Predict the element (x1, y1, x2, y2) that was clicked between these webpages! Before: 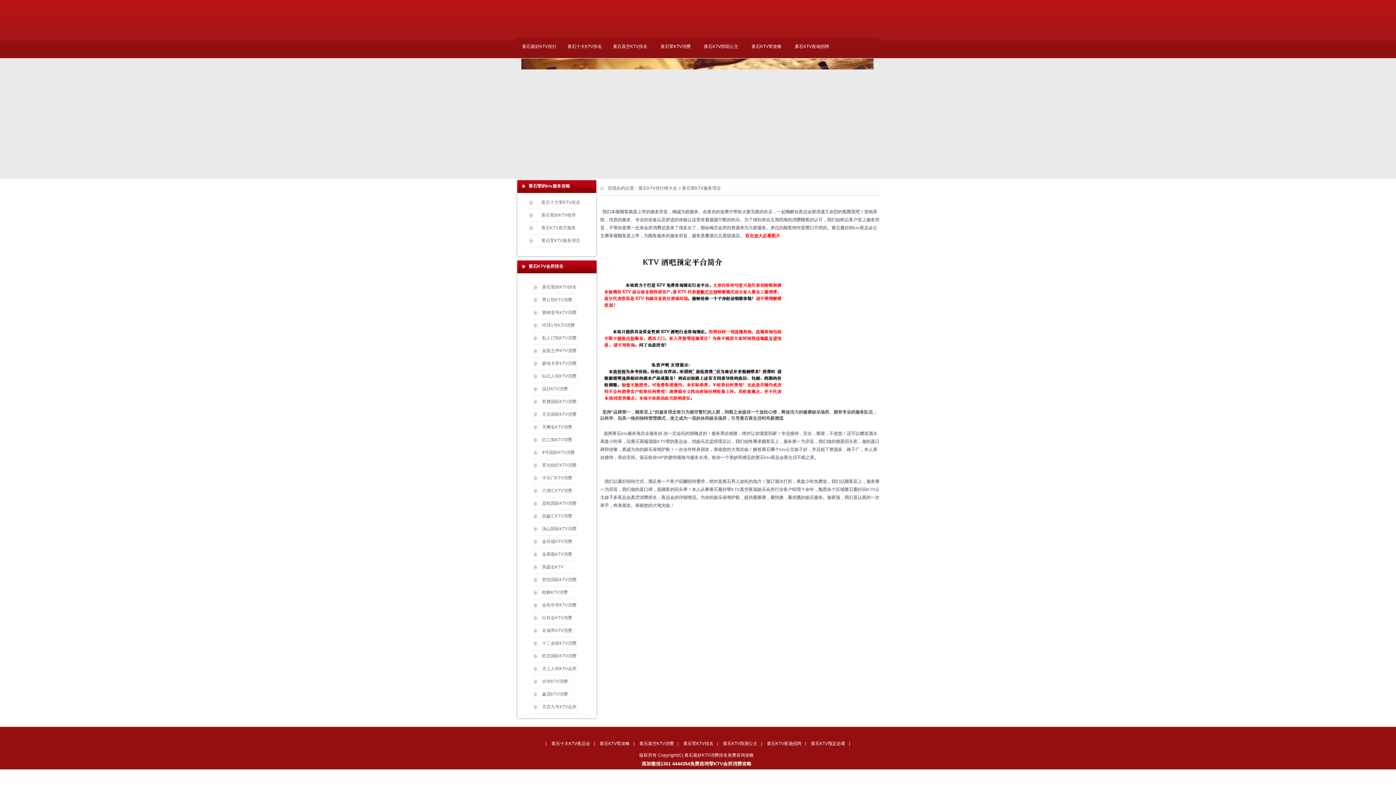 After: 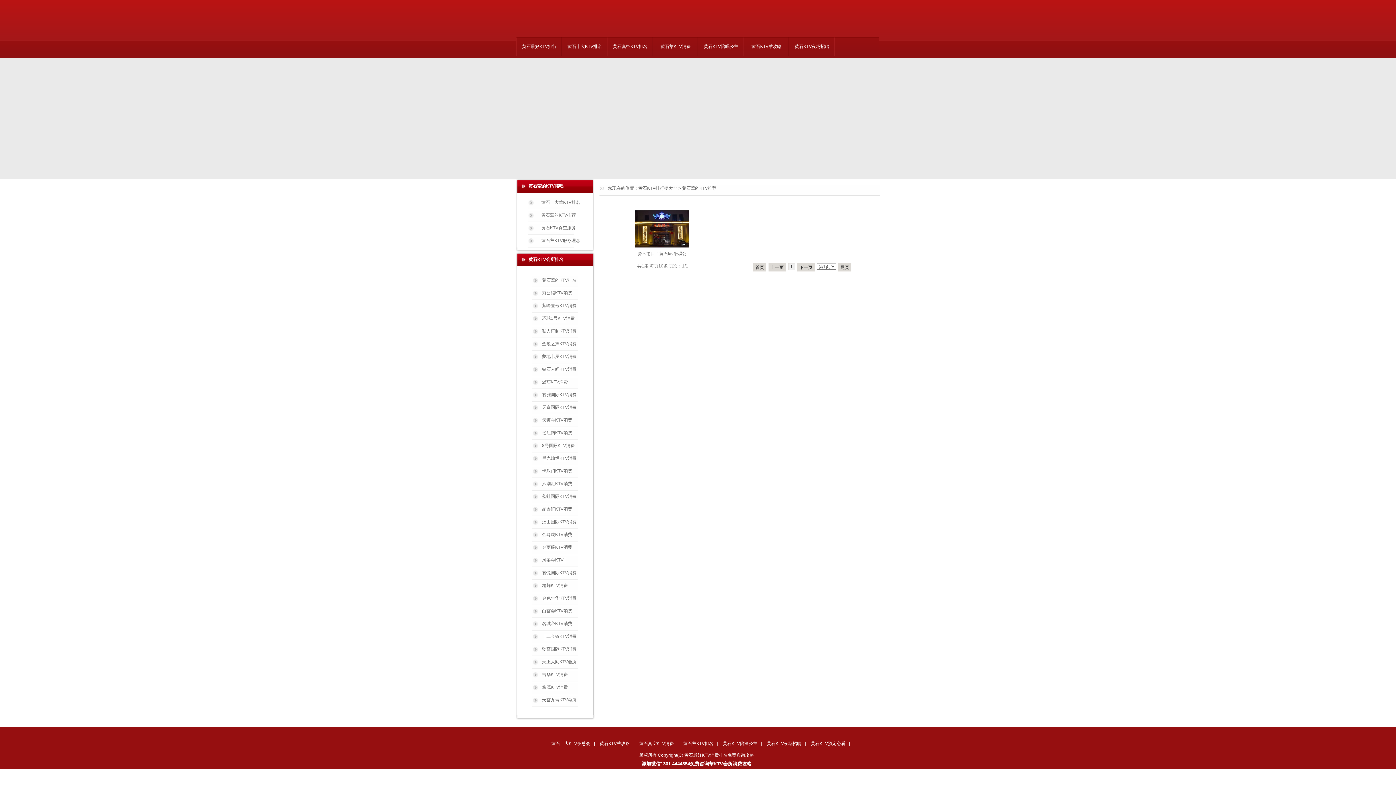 Action: bbox: (528, 210, 596, 222) label: 黄石荤的KTV推荐